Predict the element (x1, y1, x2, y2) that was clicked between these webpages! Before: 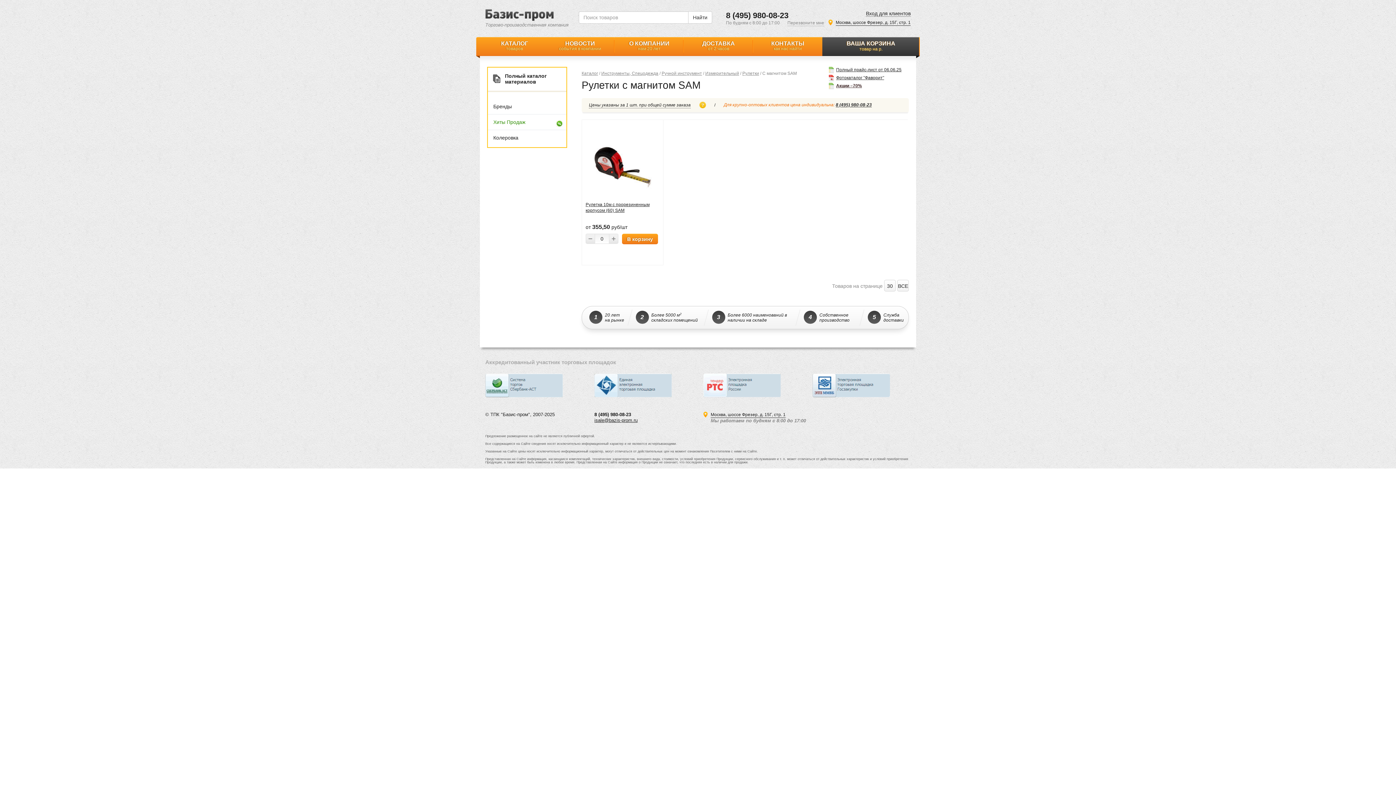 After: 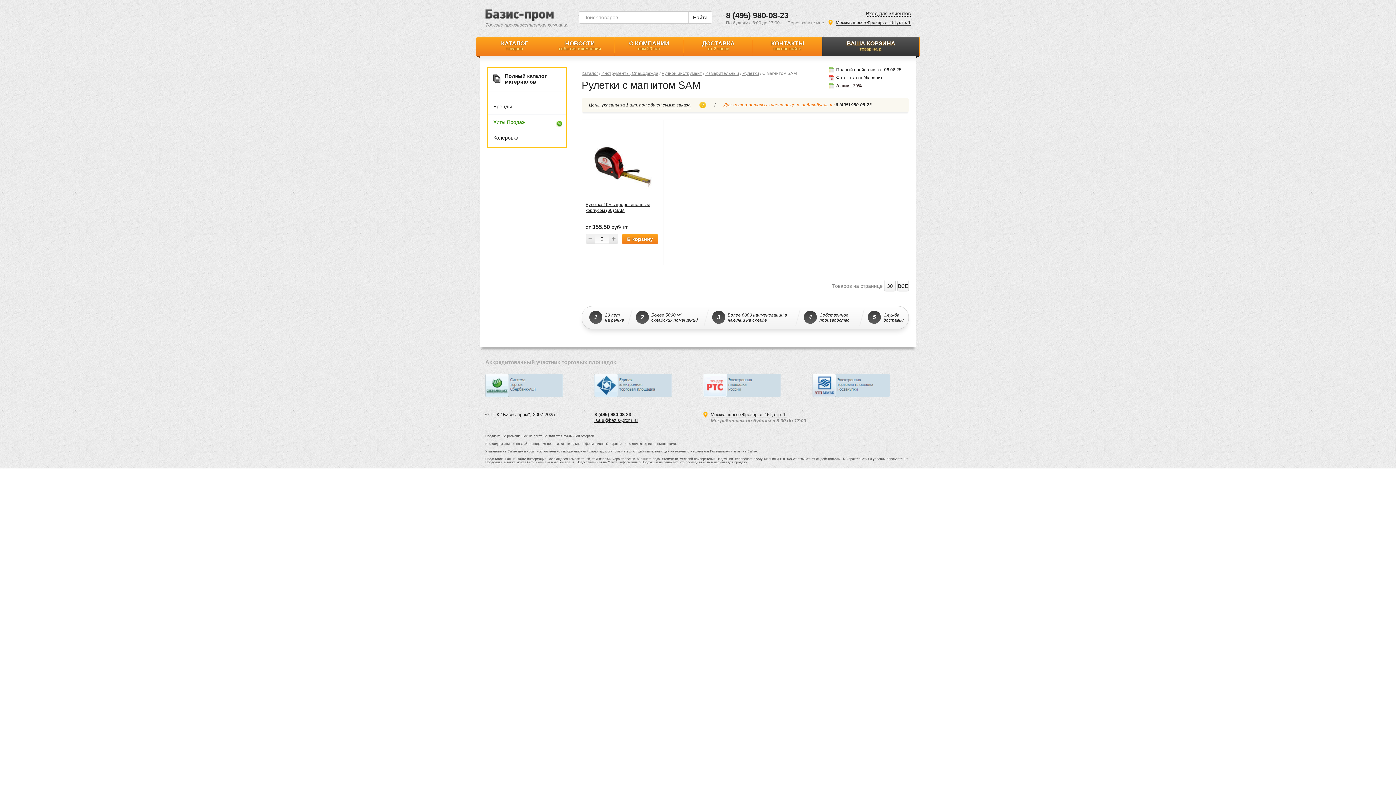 Action: bbox: (726, 10, 824, 20) label: 8 (495) 980-08-23